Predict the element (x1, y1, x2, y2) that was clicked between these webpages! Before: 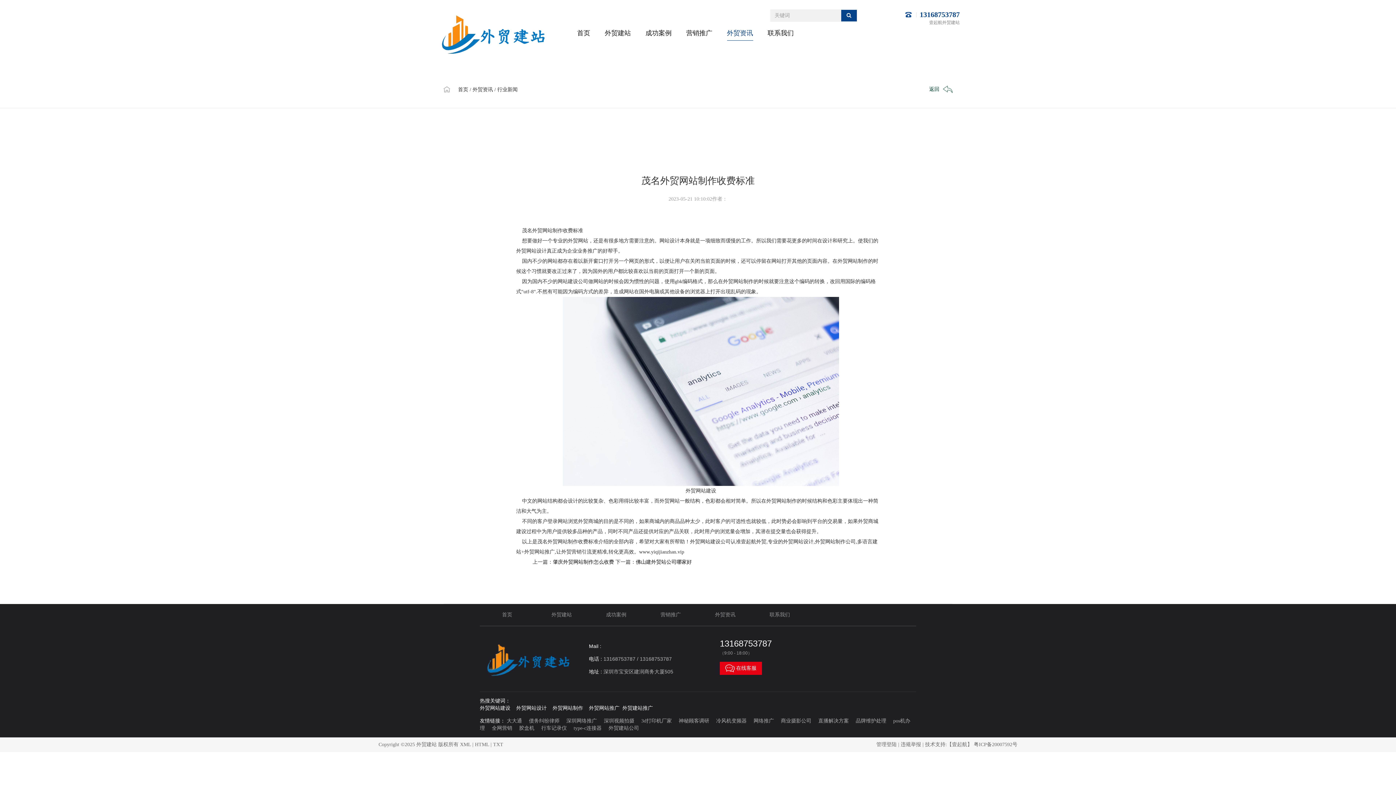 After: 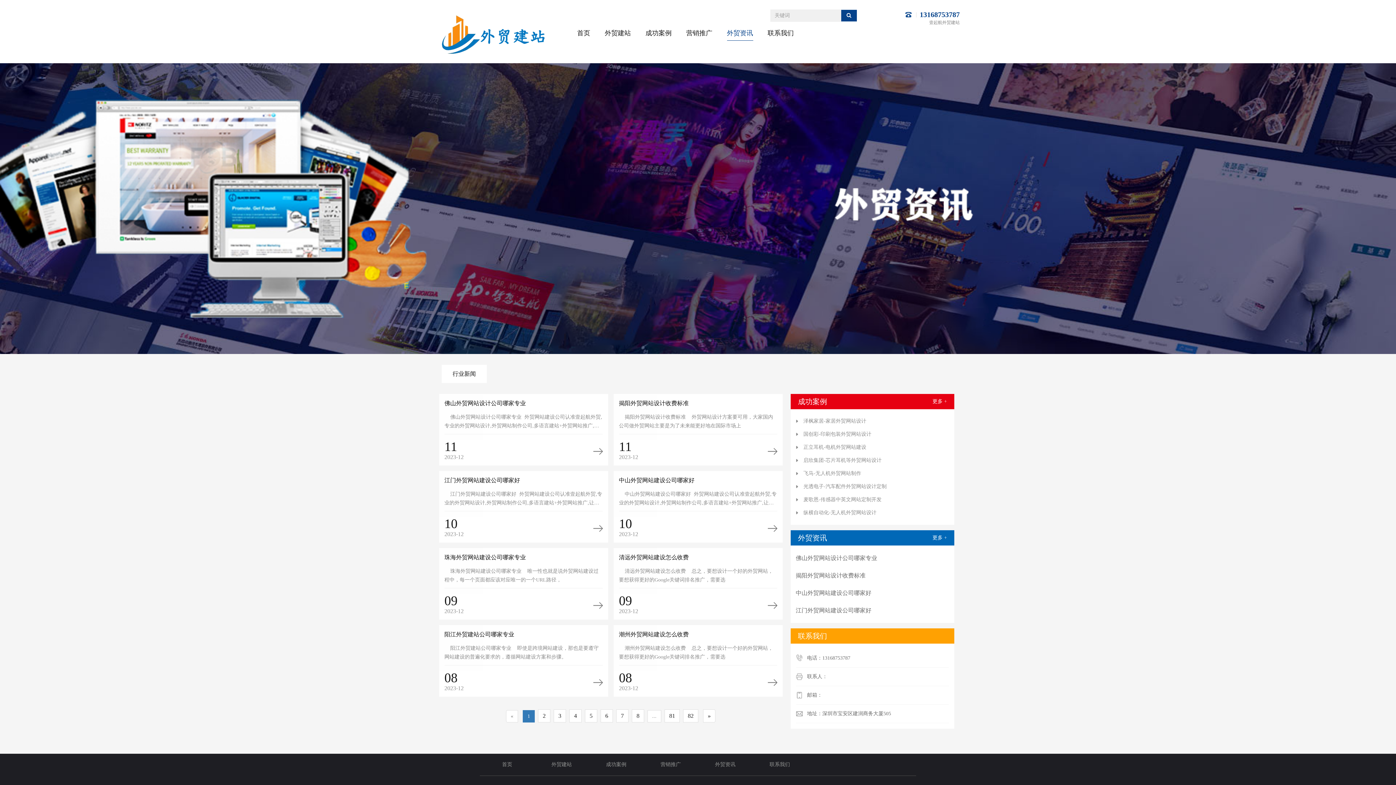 Action: bbox: (715, 612, 735, 617) label: 外贸资讯